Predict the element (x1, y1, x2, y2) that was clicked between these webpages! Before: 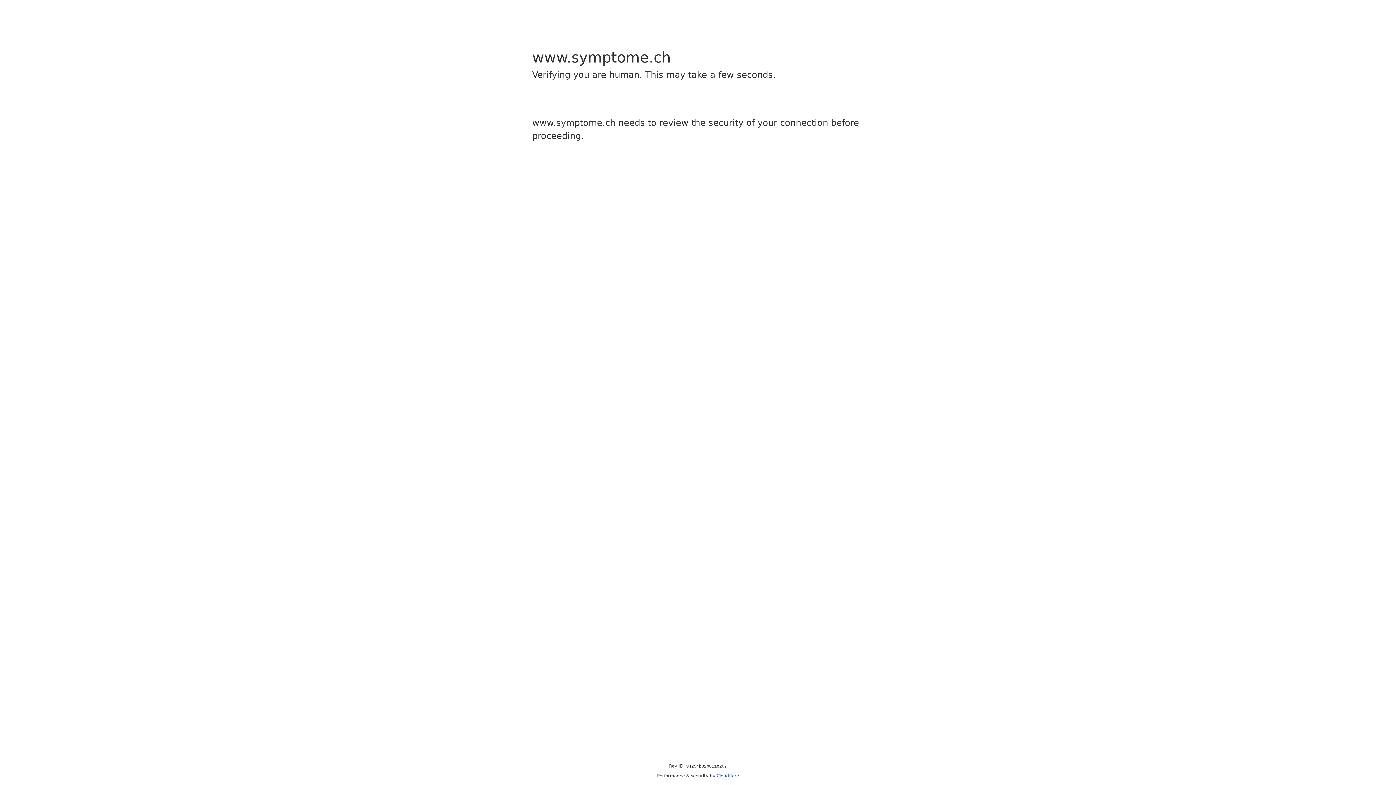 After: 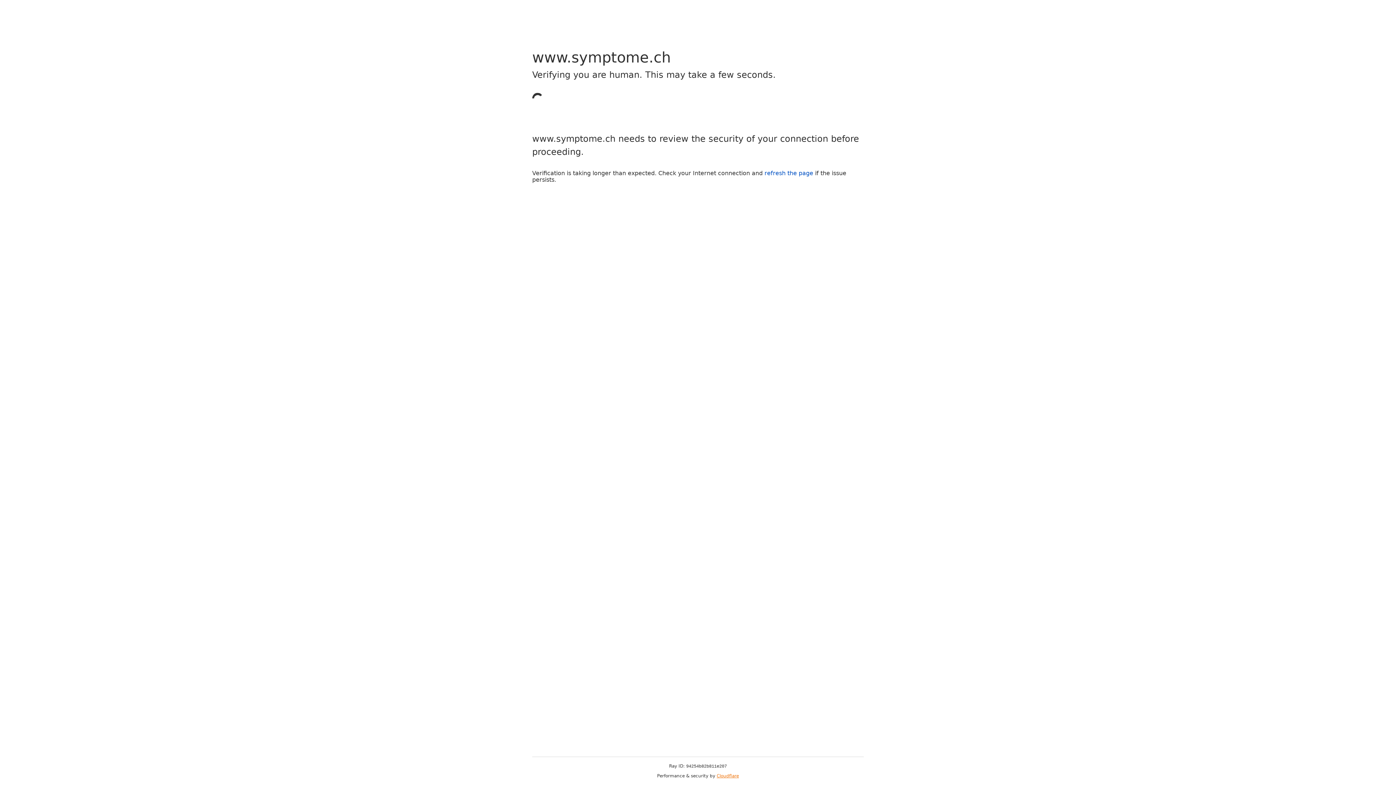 Action: bbox: (716, 773, 739, 778) label: Cloudflare